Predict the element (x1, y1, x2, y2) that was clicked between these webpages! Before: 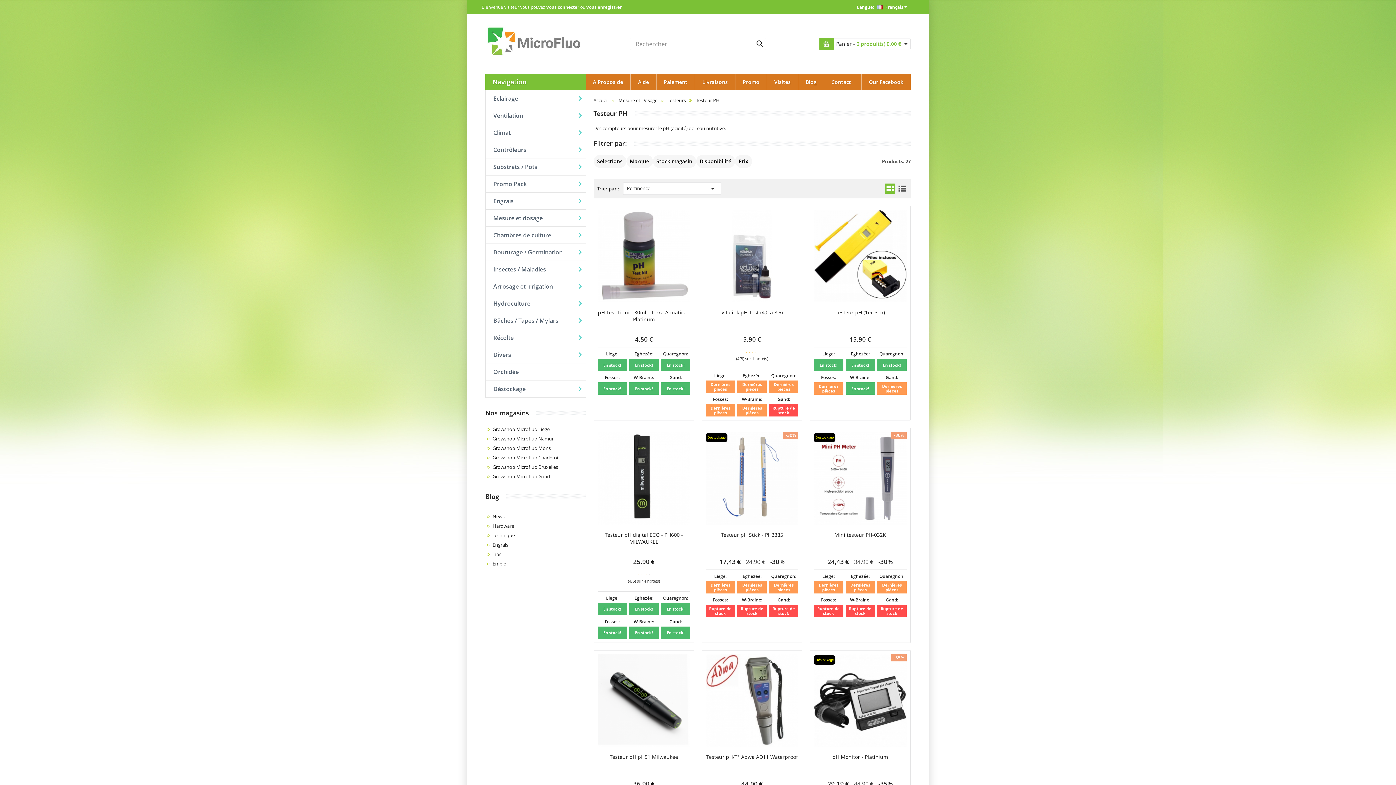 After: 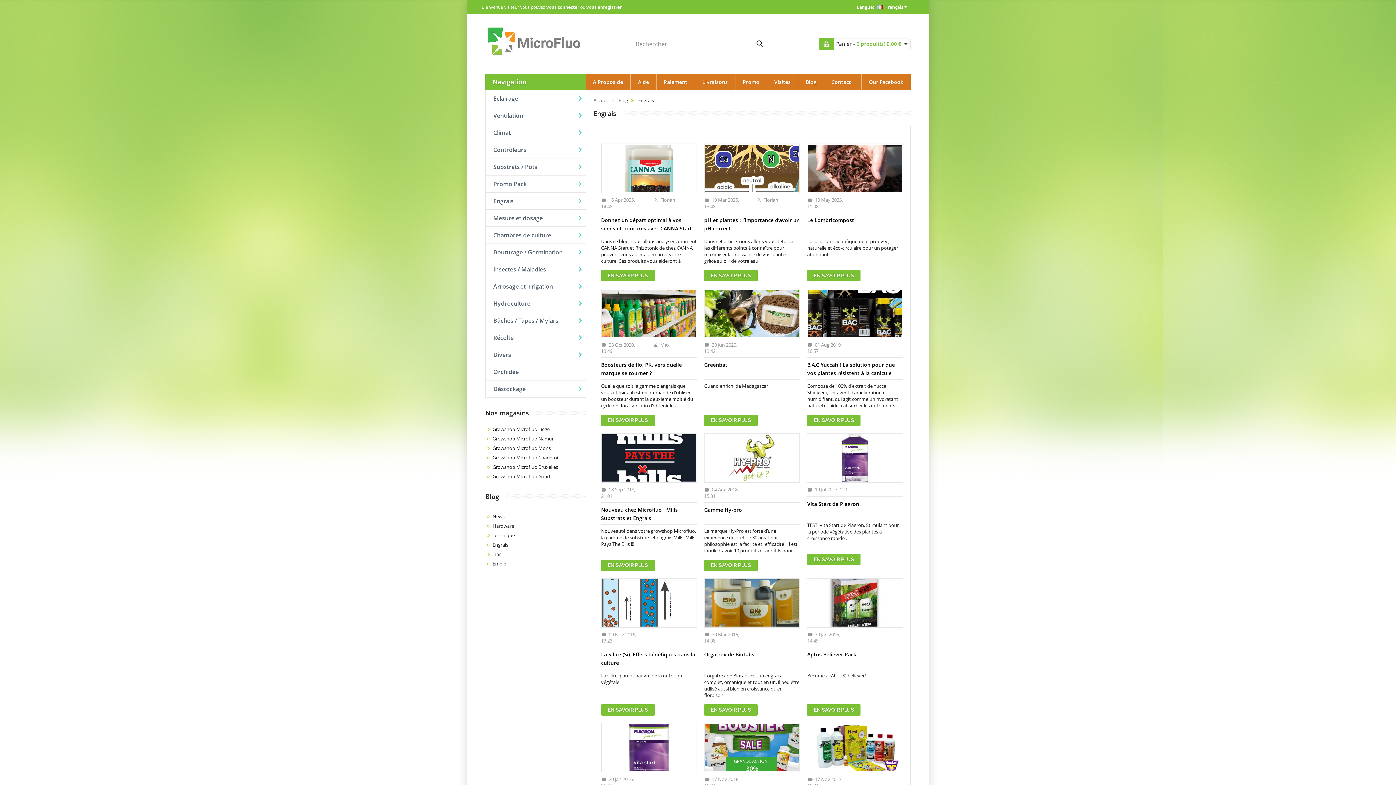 Action: bbox: (492, 541, 508, 548) label: Engrais